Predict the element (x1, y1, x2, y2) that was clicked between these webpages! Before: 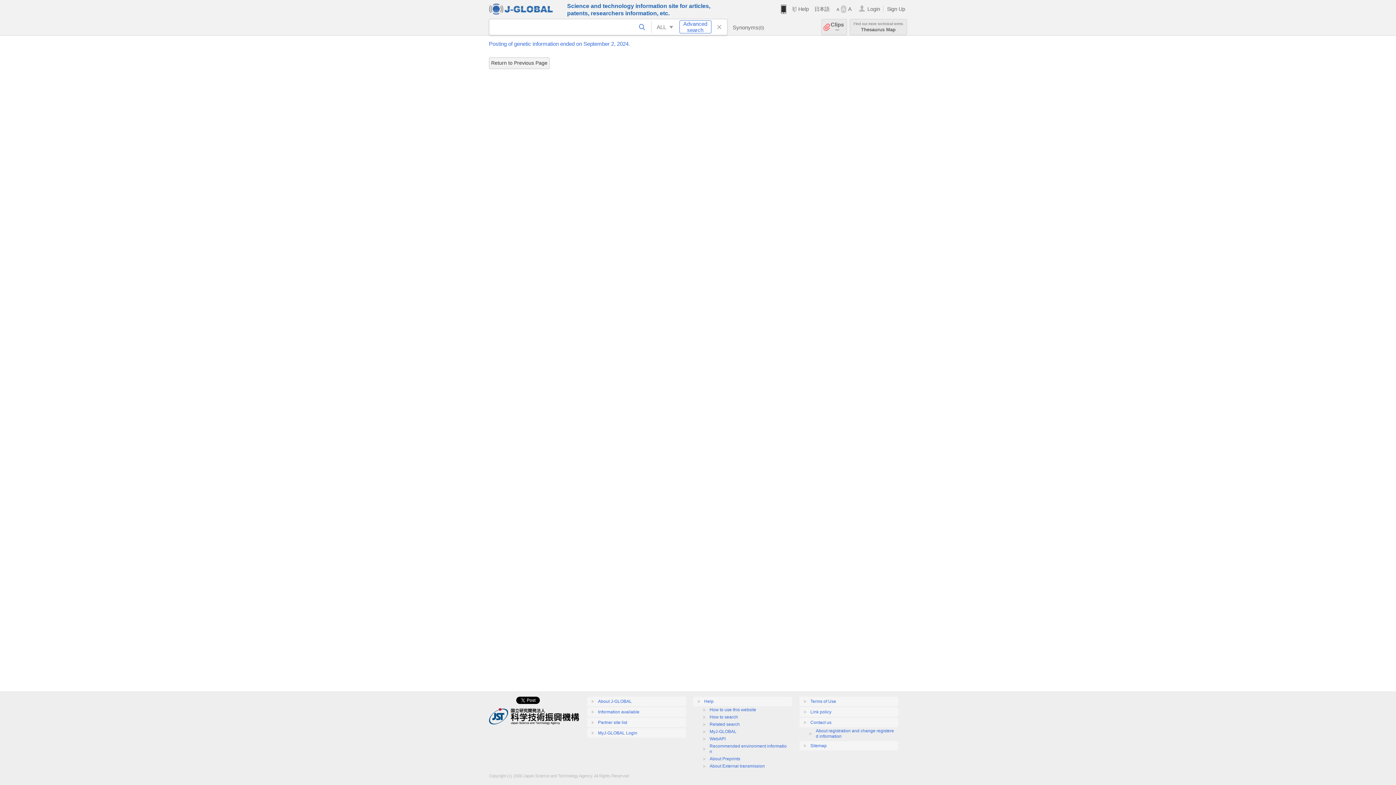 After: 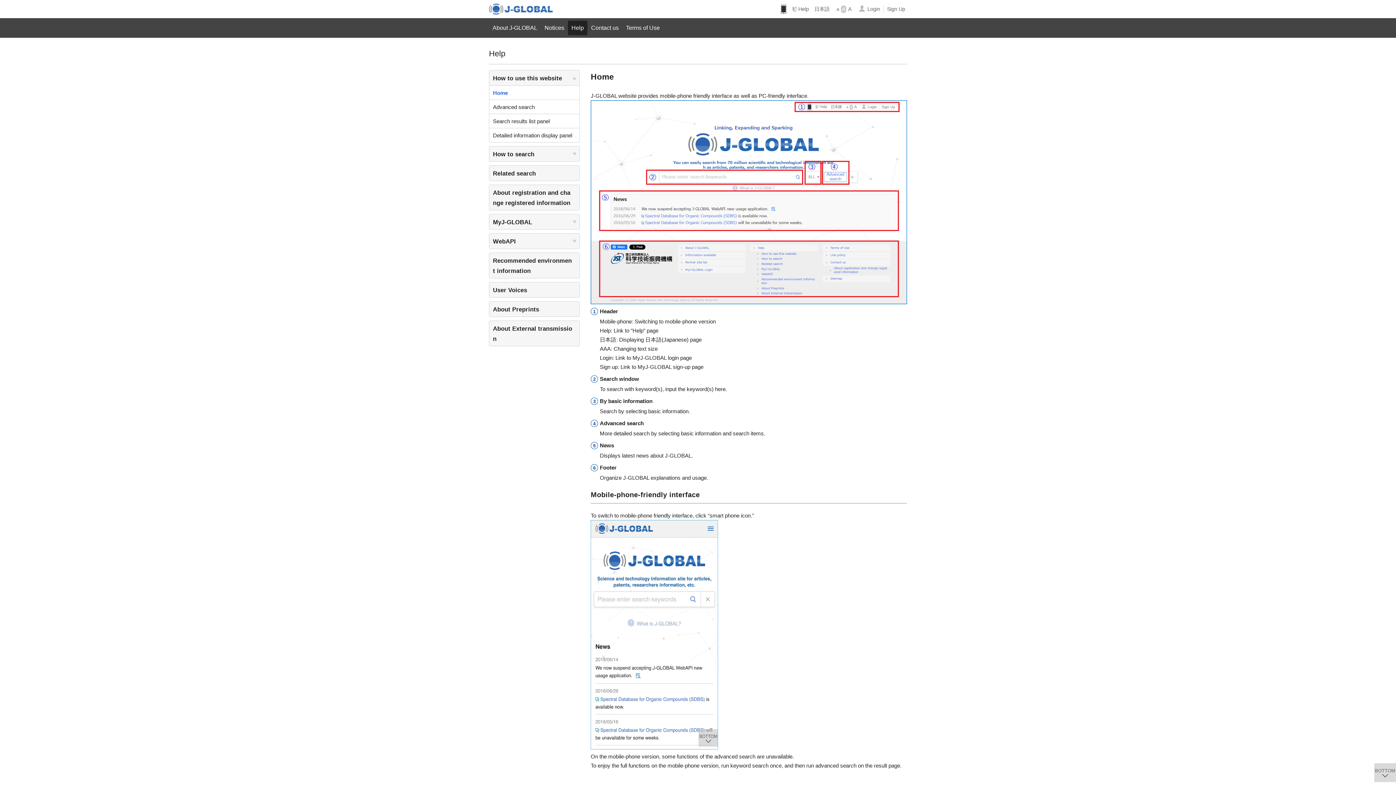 Action: bbox: (693, 697, 792, 706) label: Help